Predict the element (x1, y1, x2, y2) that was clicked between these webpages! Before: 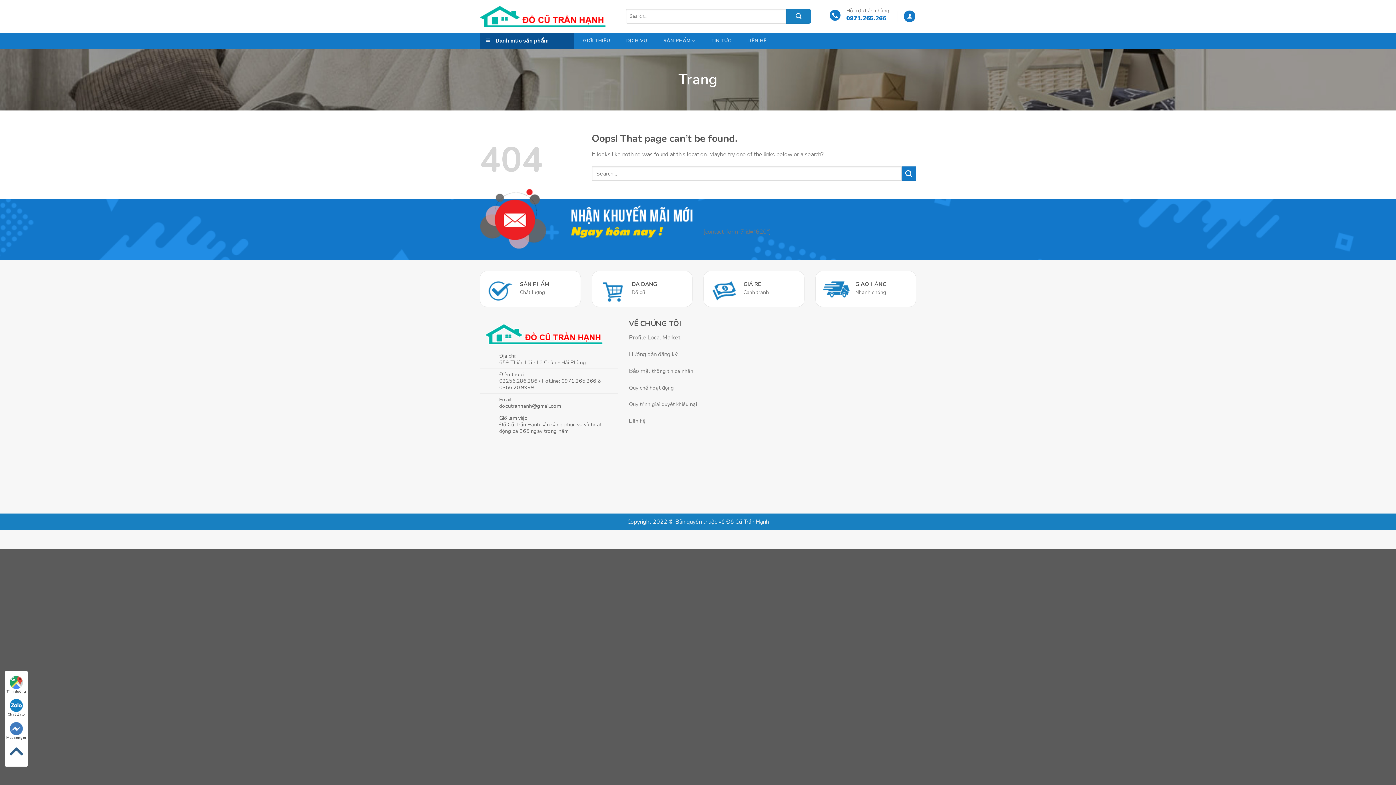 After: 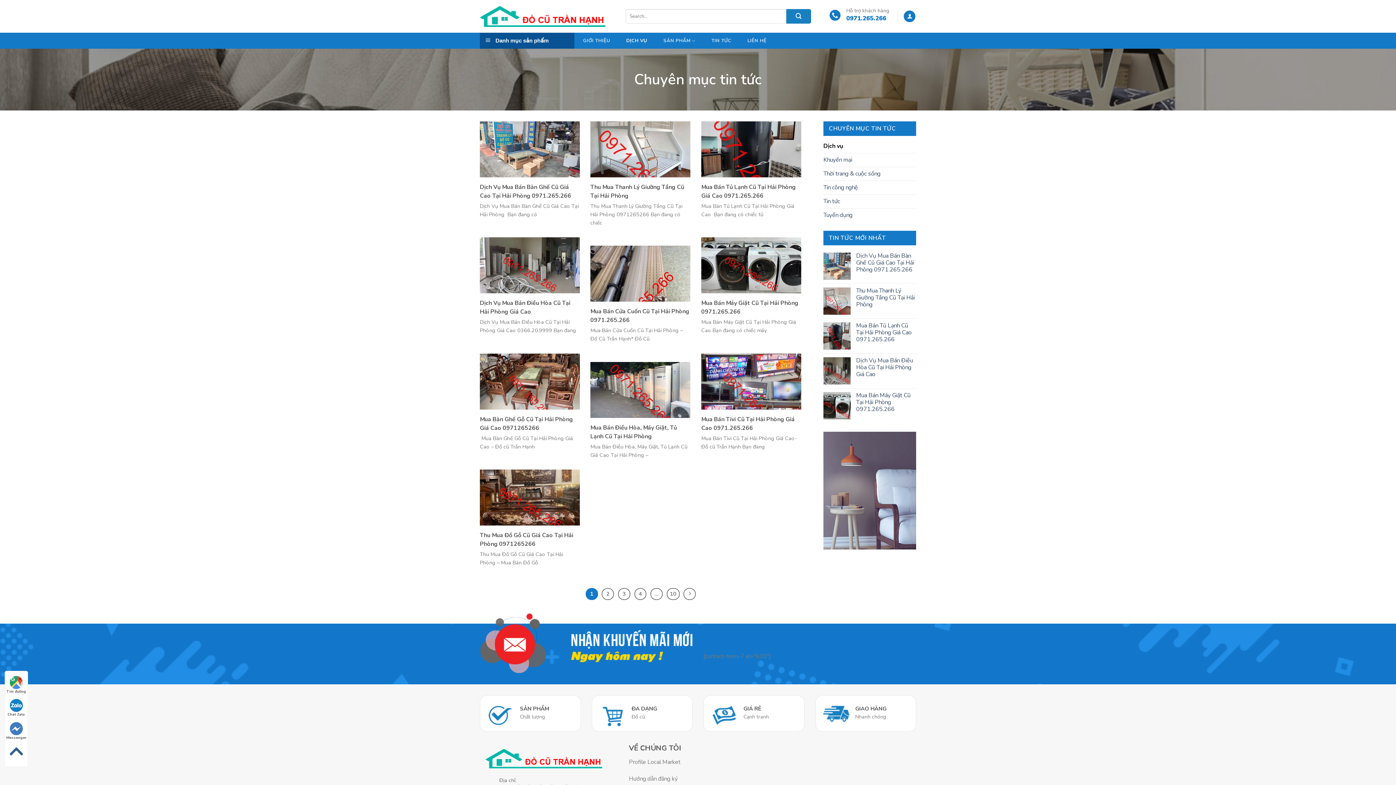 Action: bbox: (623, 33, 650, 47) label: DỊCH VỤ